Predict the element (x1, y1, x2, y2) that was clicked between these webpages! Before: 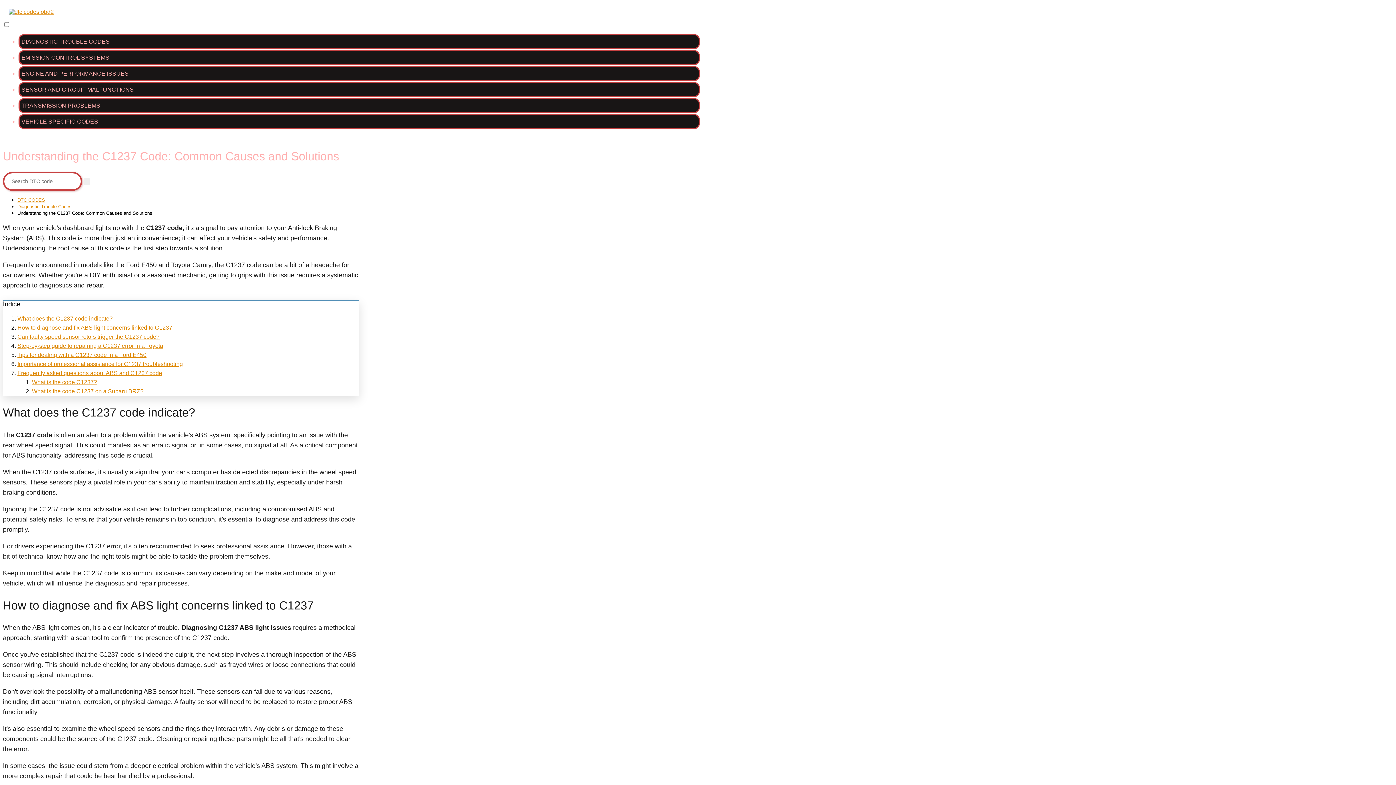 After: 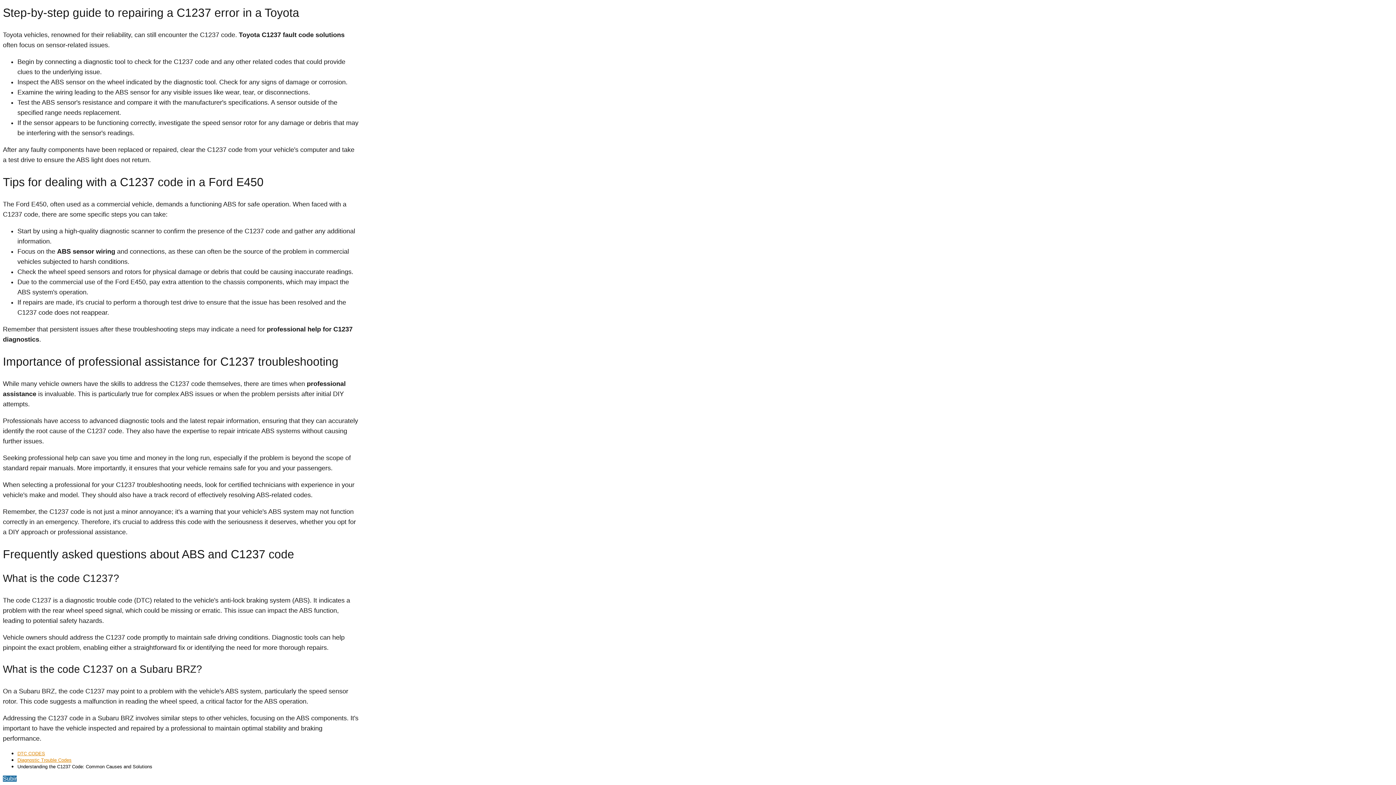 Action: bbox: (17, 351, 146, 358) label: Tips for dealing with a C1237 code in a Ford E450